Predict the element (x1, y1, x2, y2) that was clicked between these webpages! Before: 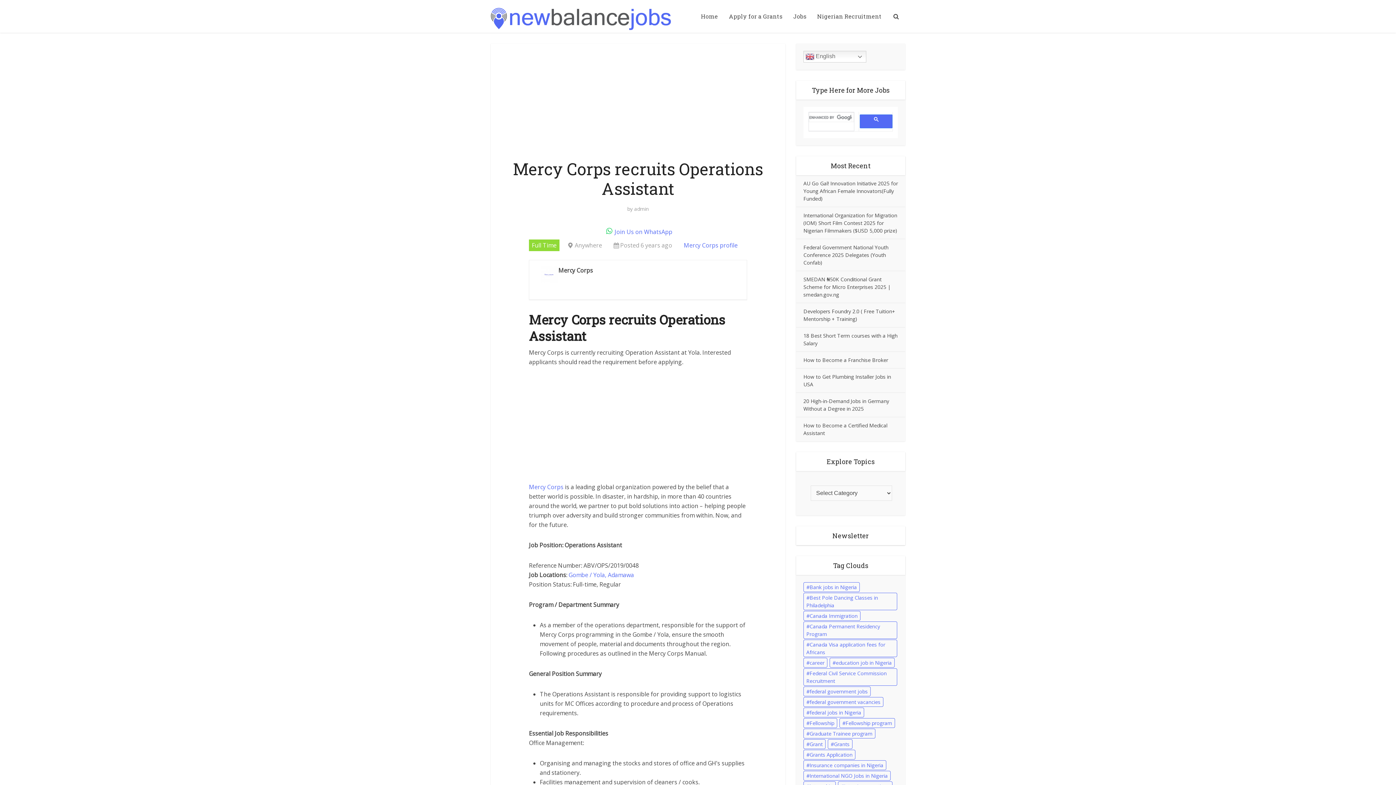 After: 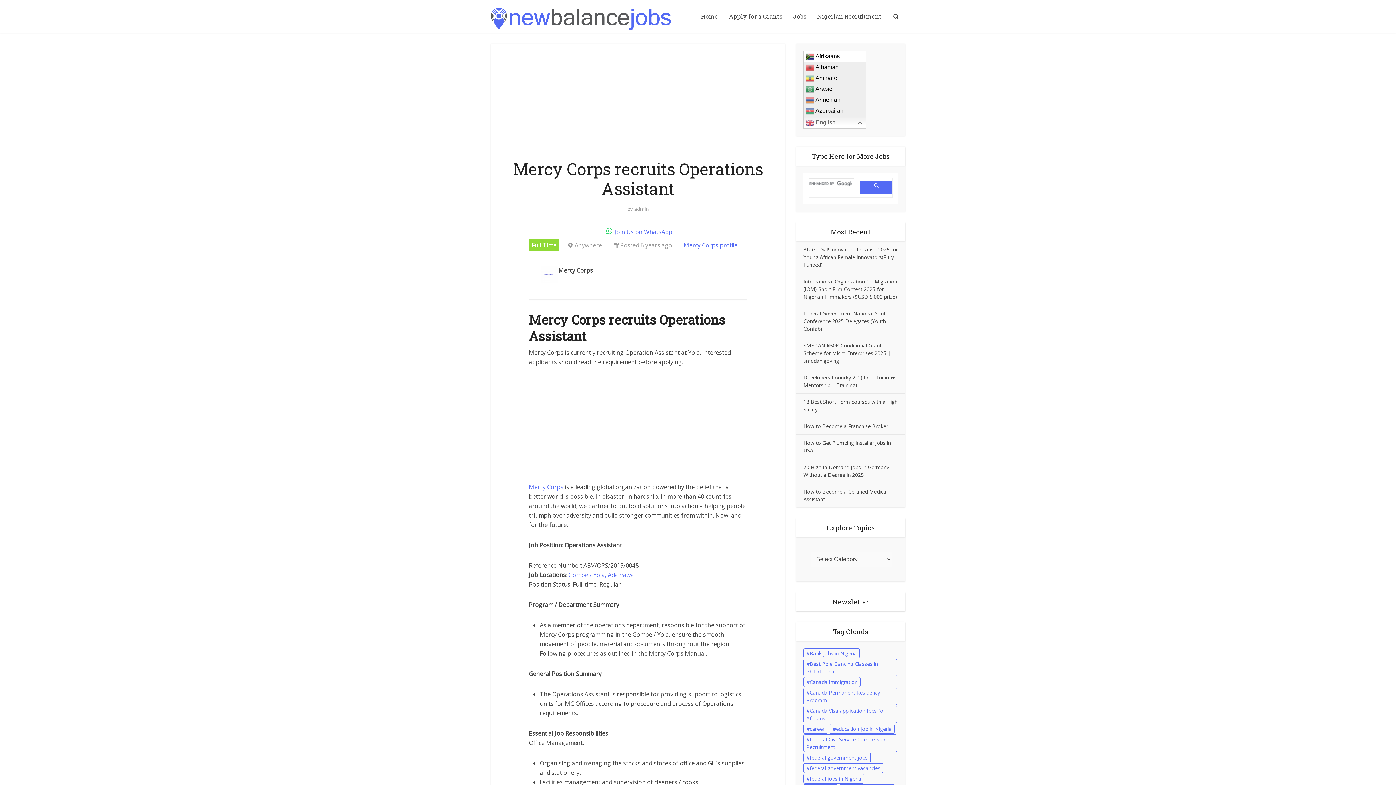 Action: bbox: (803, 50, 866, 62) label:  English